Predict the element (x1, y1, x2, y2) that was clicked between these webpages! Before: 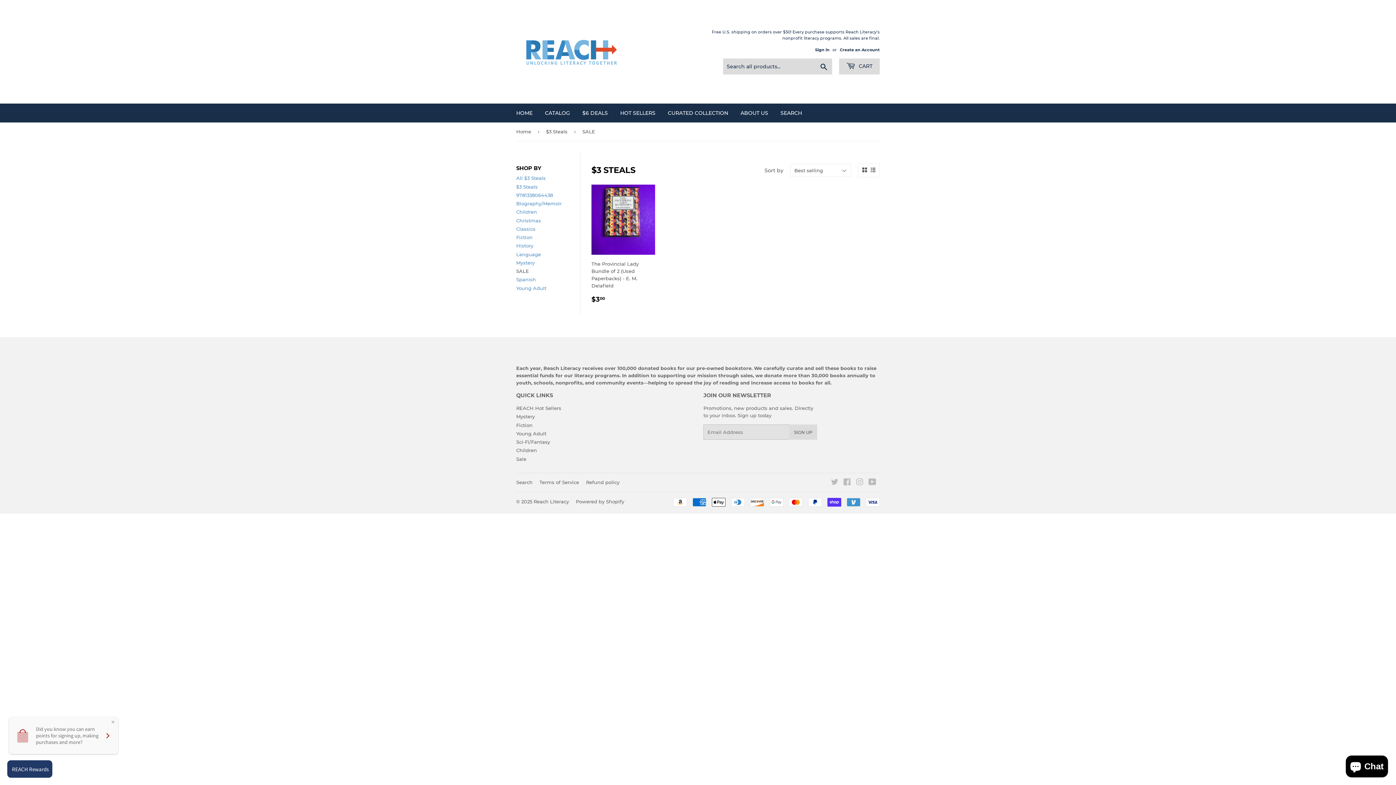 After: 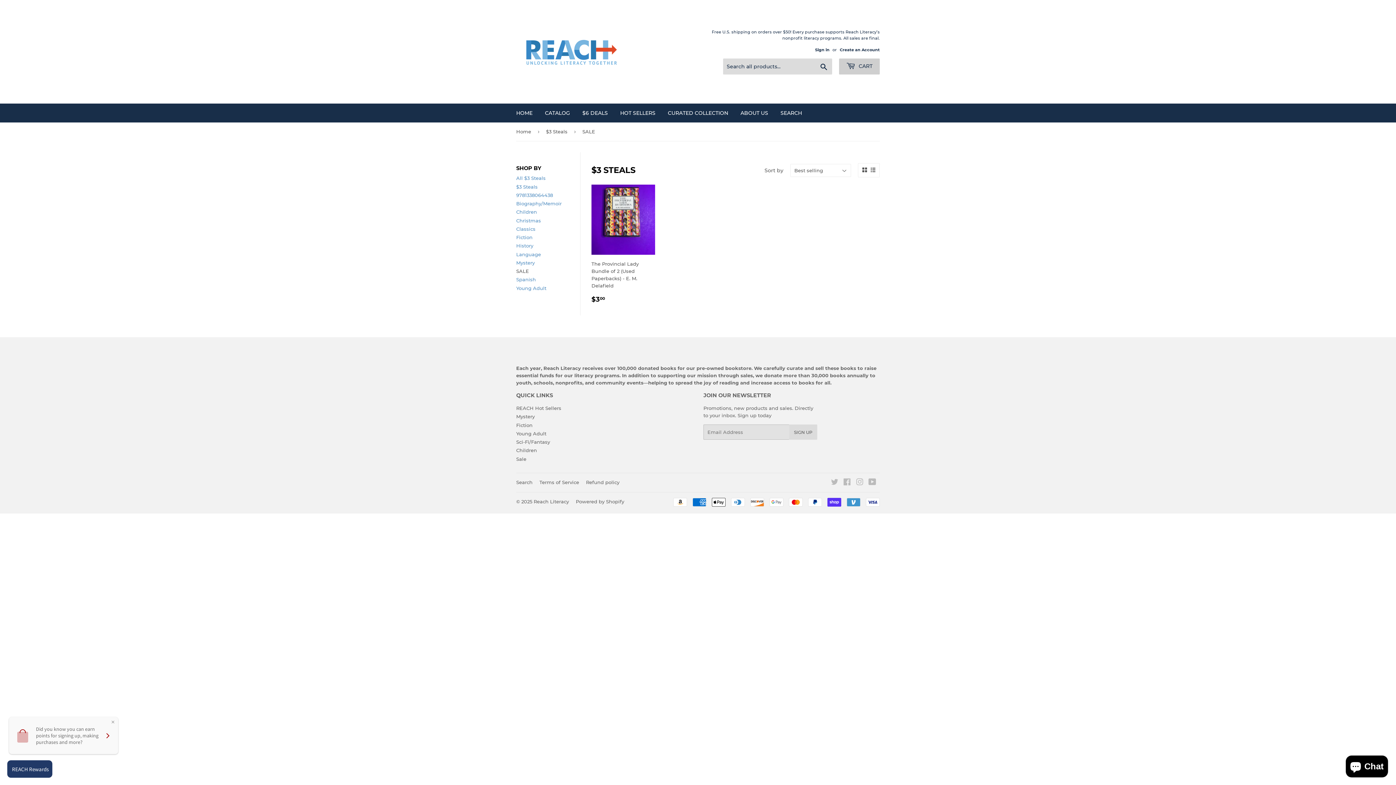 Action: label:  CART bbox: (839, 58, 880, 74)